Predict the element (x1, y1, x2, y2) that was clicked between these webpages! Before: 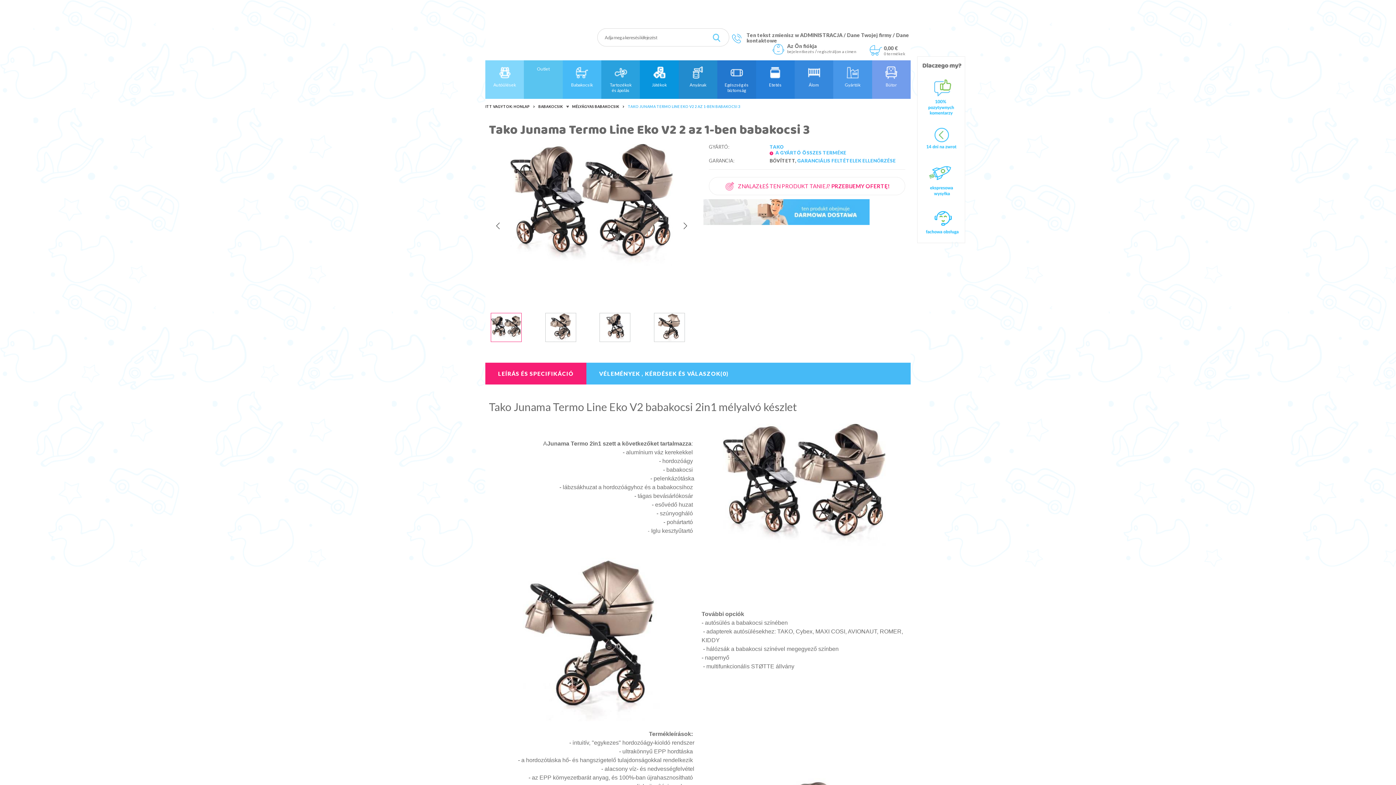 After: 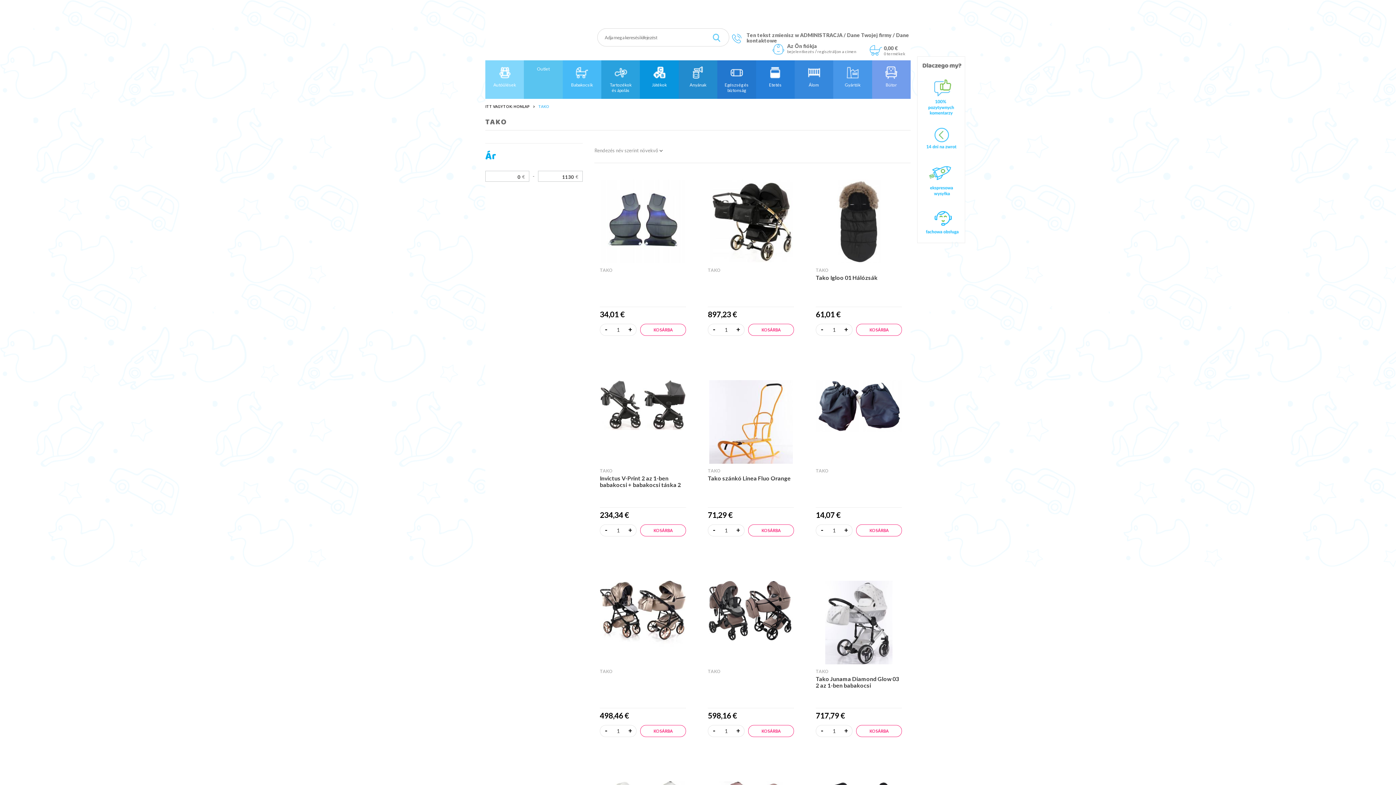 Action: label:  A GYÁRTÓ ÖSSZES TERMÉKE bbox: (769, 149, 905, 155)